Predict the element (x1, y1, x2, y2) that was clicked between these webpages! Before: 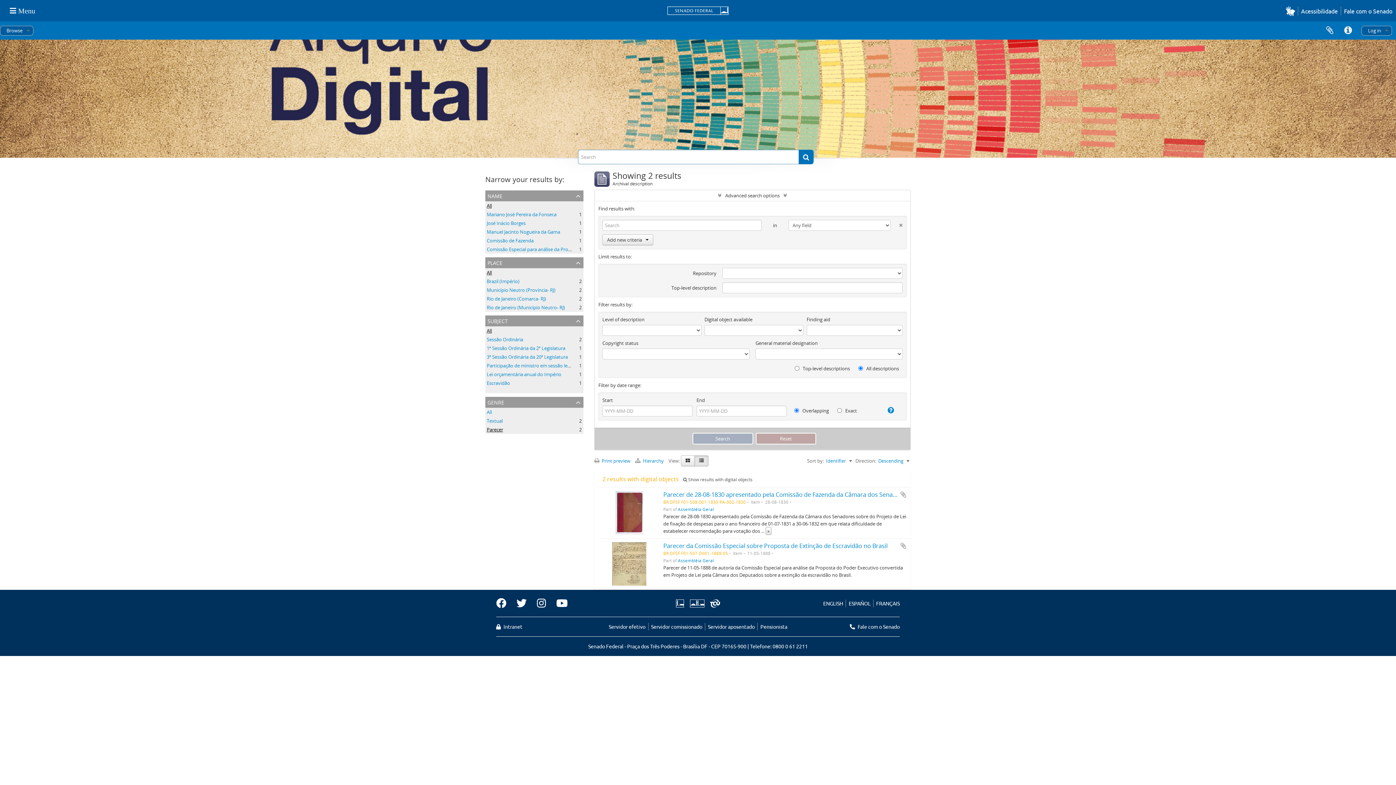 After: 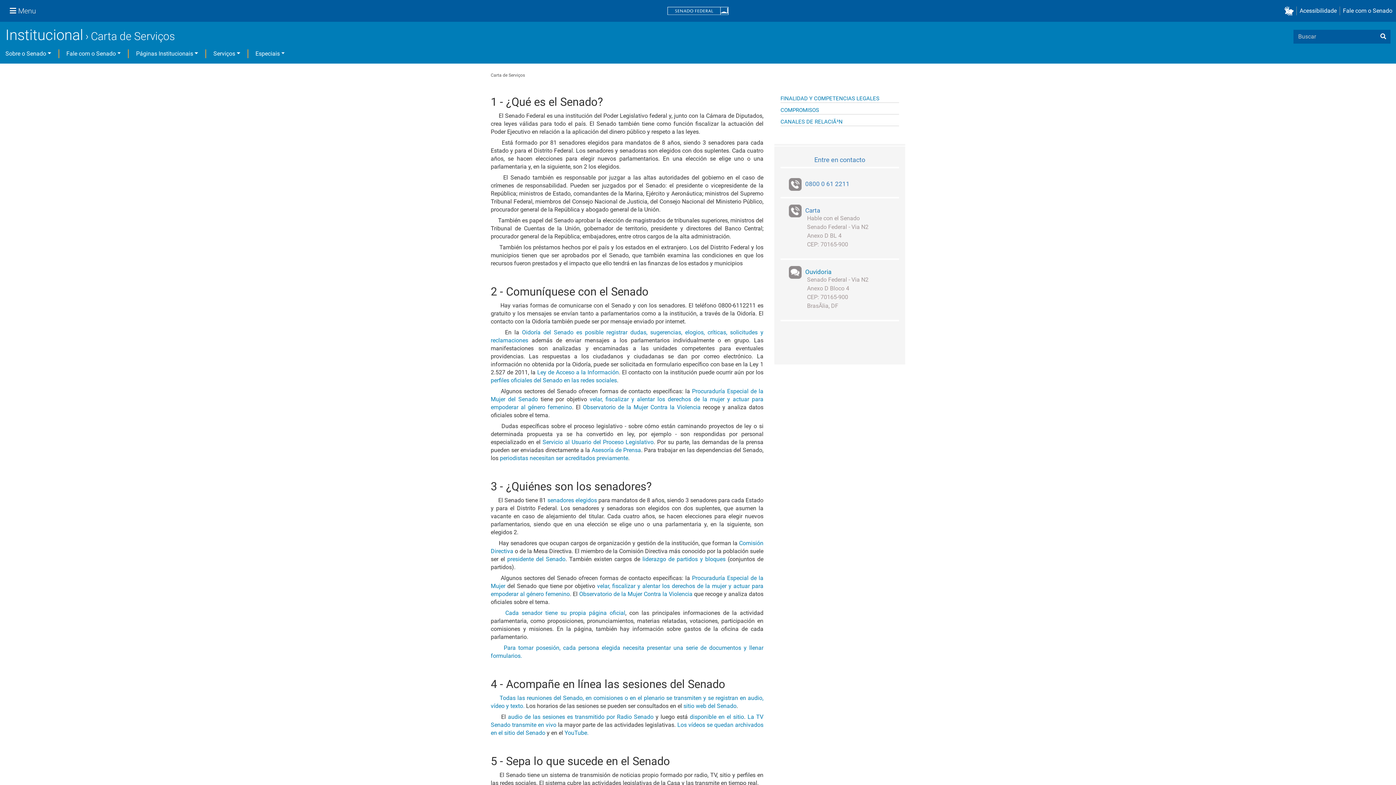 Action: bbox: (845, 599, 873, 607) label: ESPAÑOL